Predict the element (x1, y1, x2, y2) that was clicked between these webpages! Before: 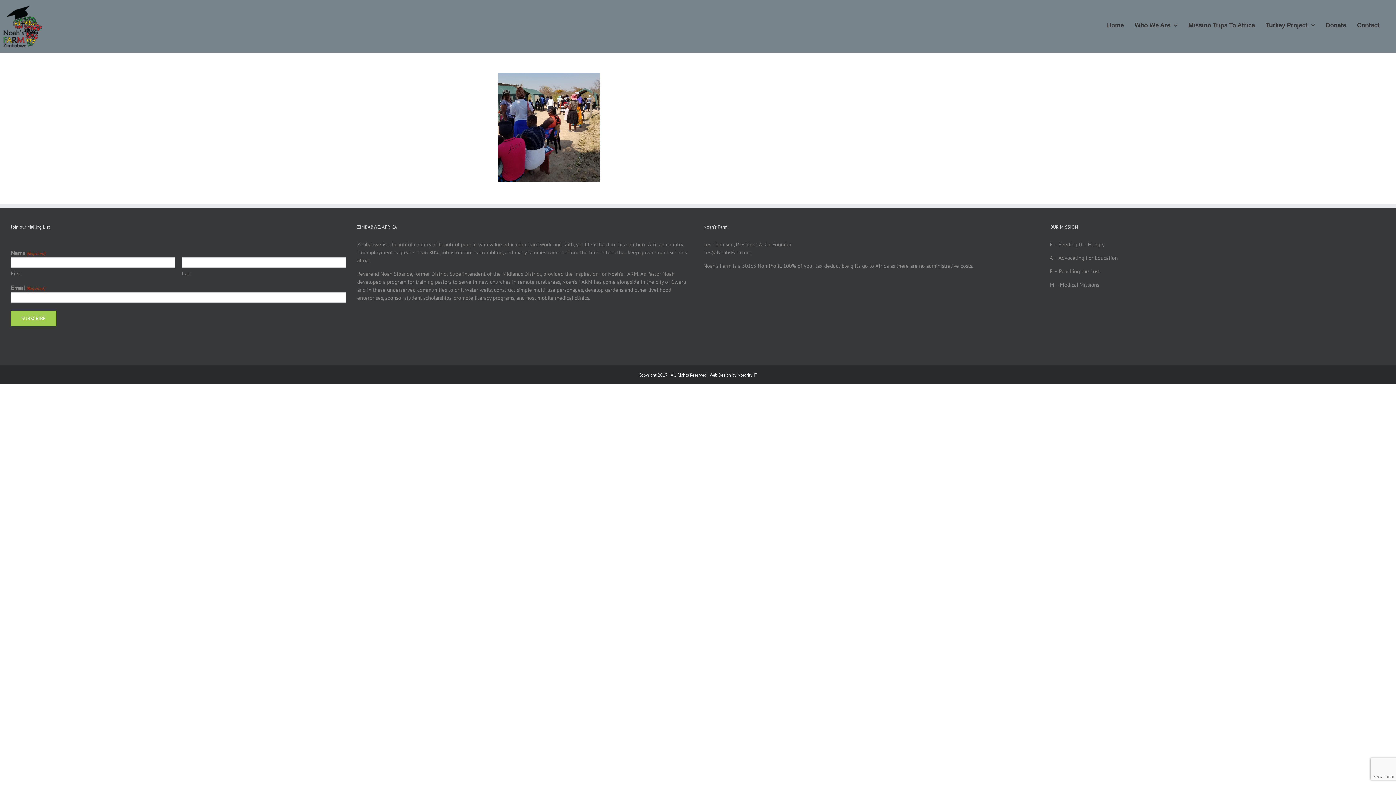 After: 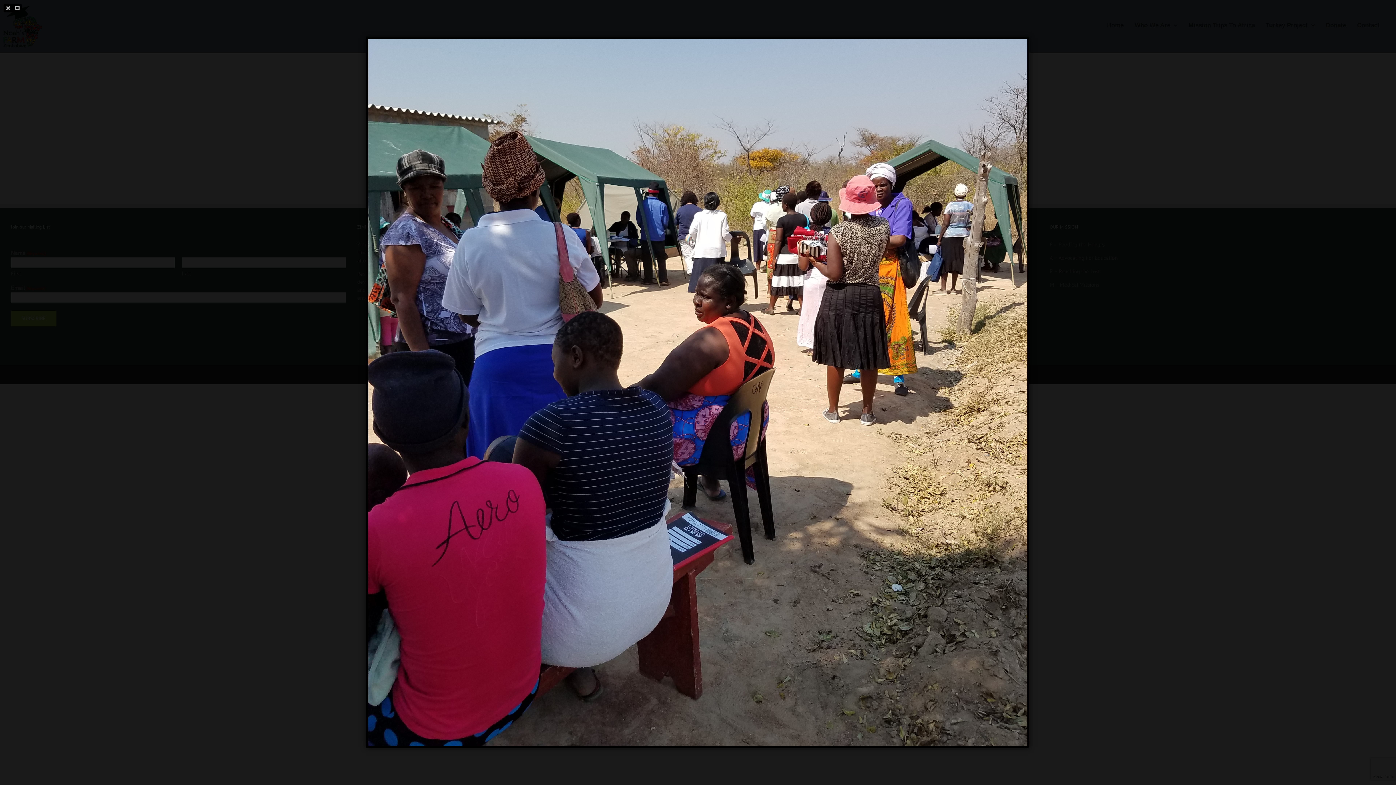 Action: bbox: (498, 73, 600, 80)